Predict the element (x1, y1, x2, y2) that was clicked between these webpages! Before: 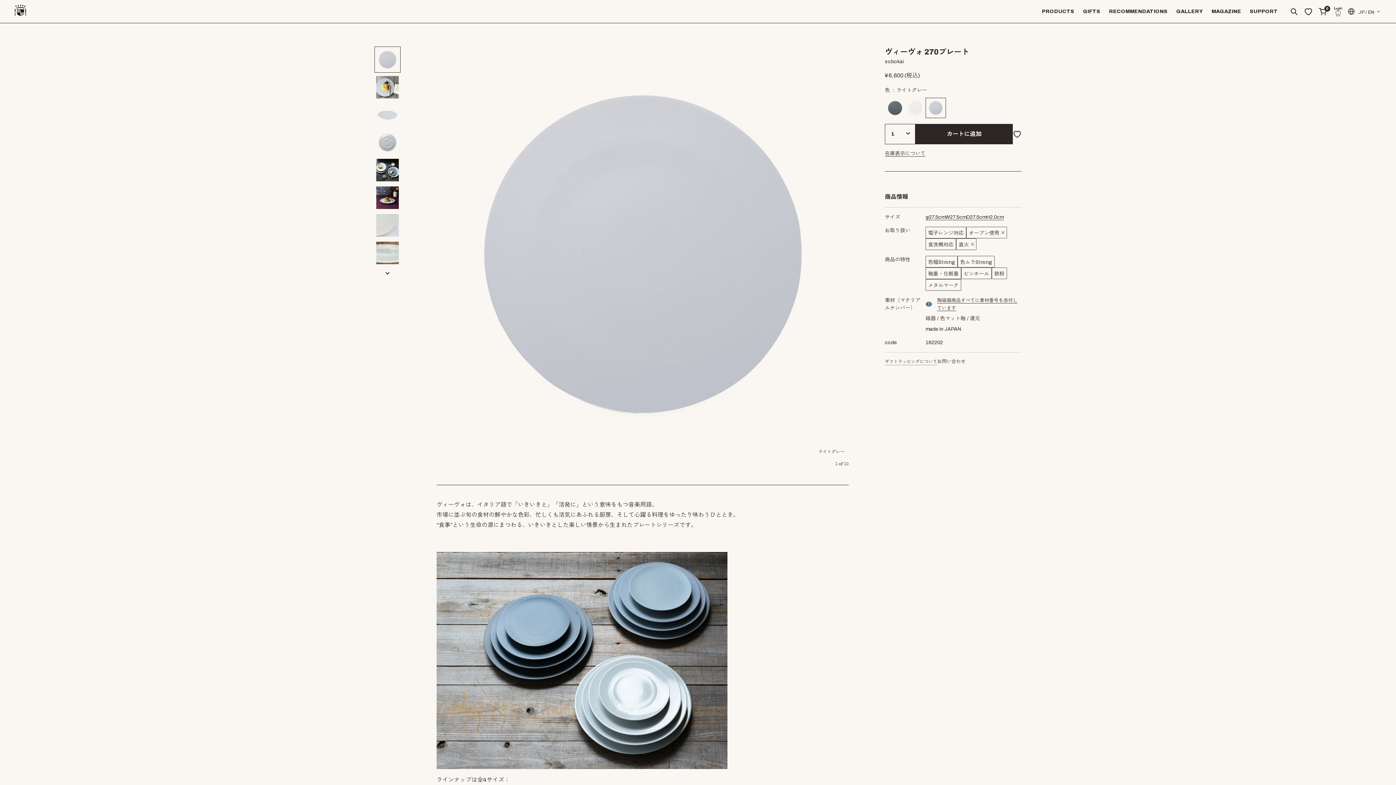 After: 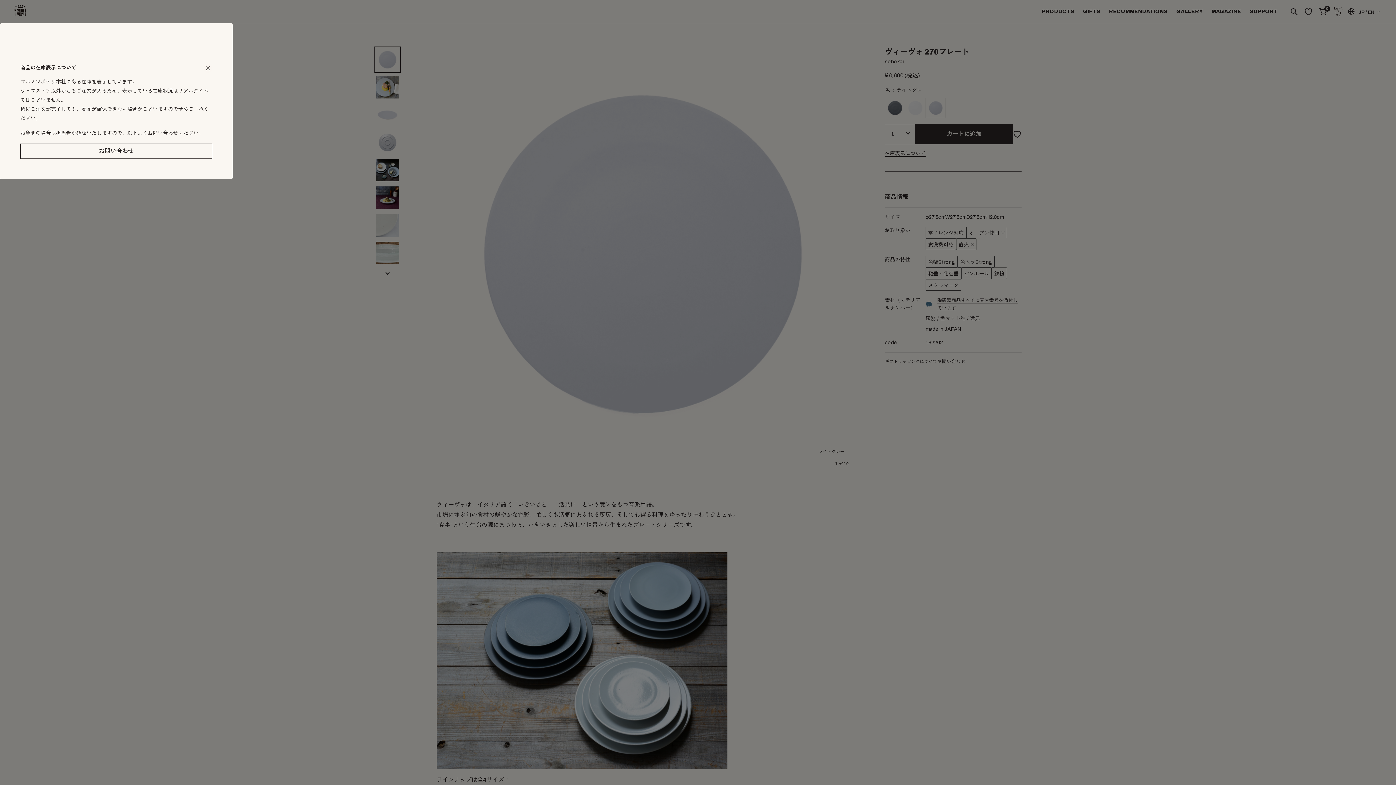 Action: label: 在庫表示について bbox: (885, 150, 925, 156)